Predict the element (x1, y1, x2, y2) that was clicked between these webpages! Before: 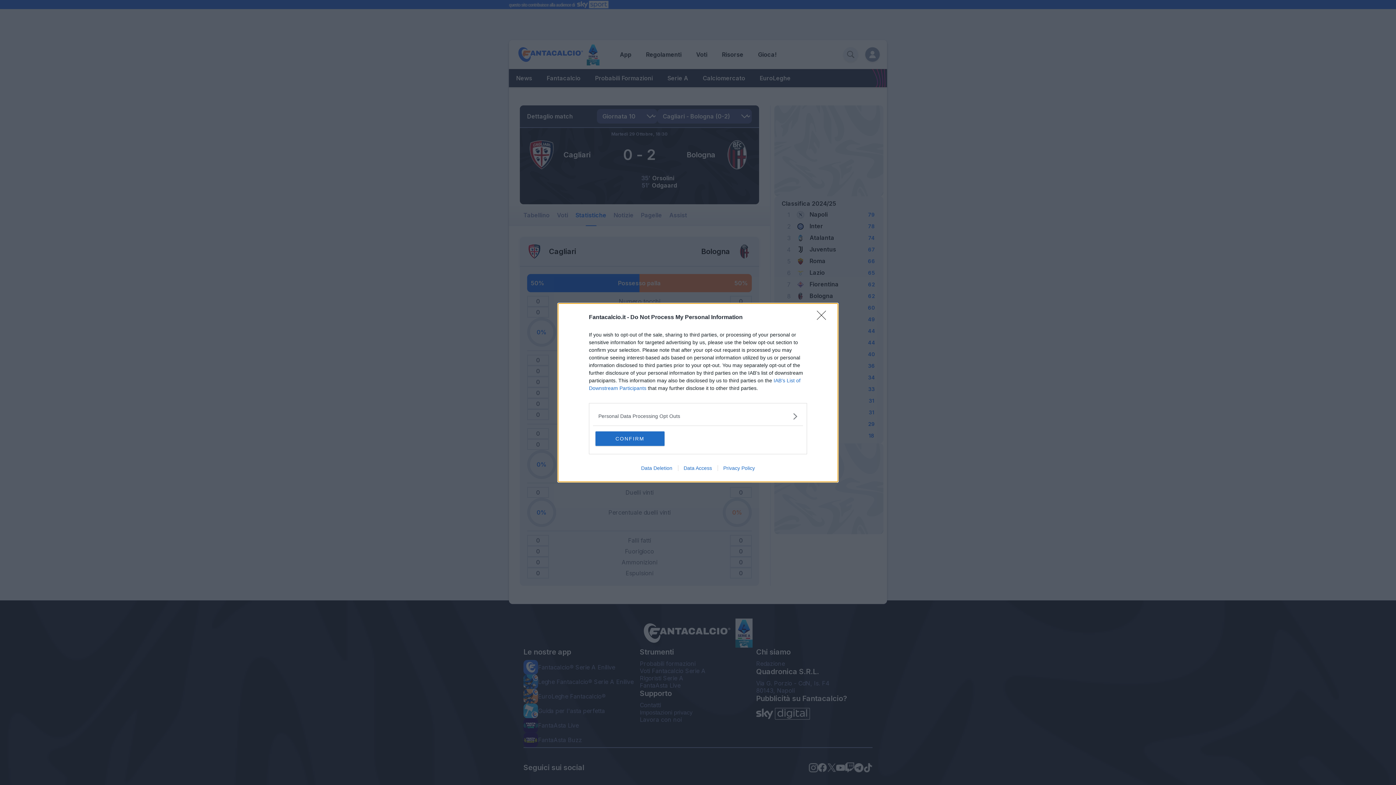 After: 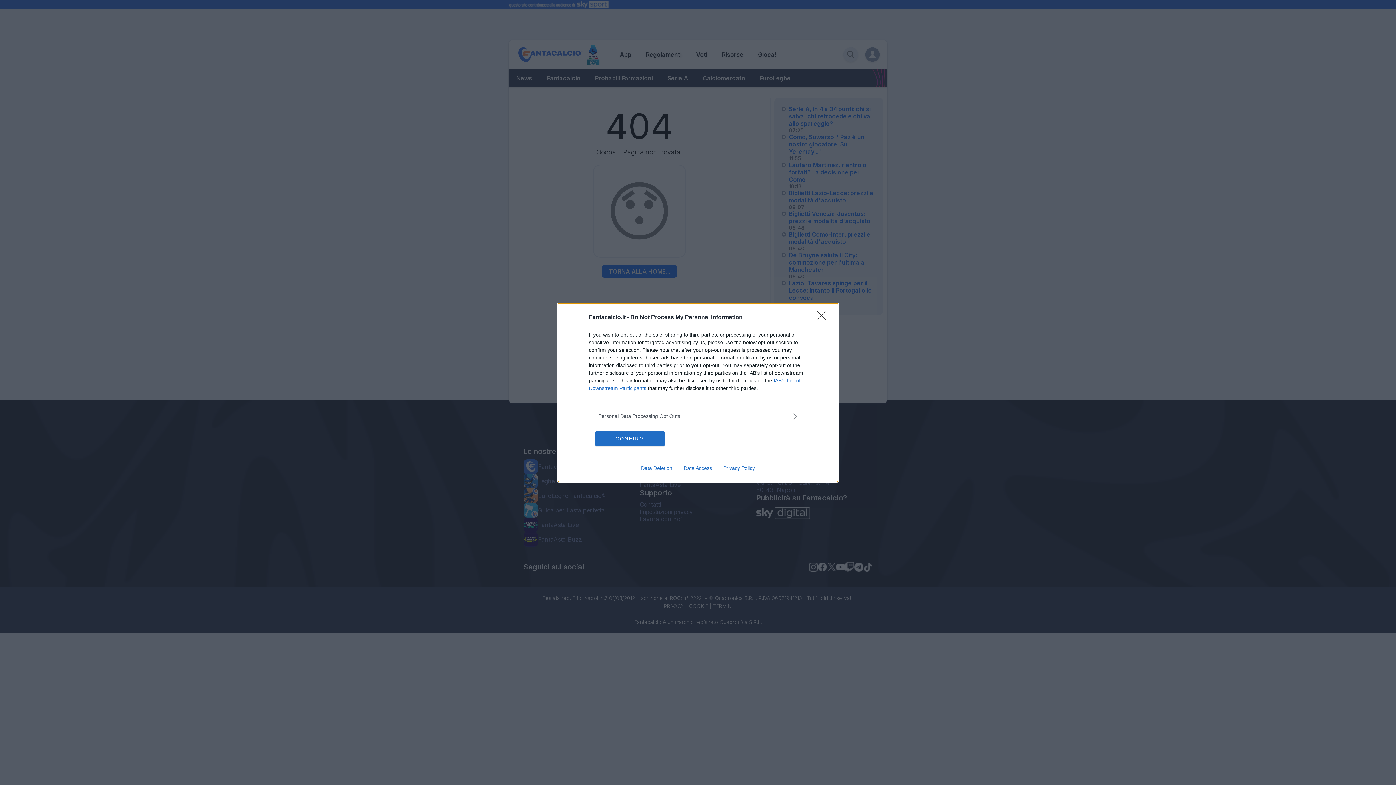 Action: bbox: (717, 465, 760, 471) label: Privacy Policy